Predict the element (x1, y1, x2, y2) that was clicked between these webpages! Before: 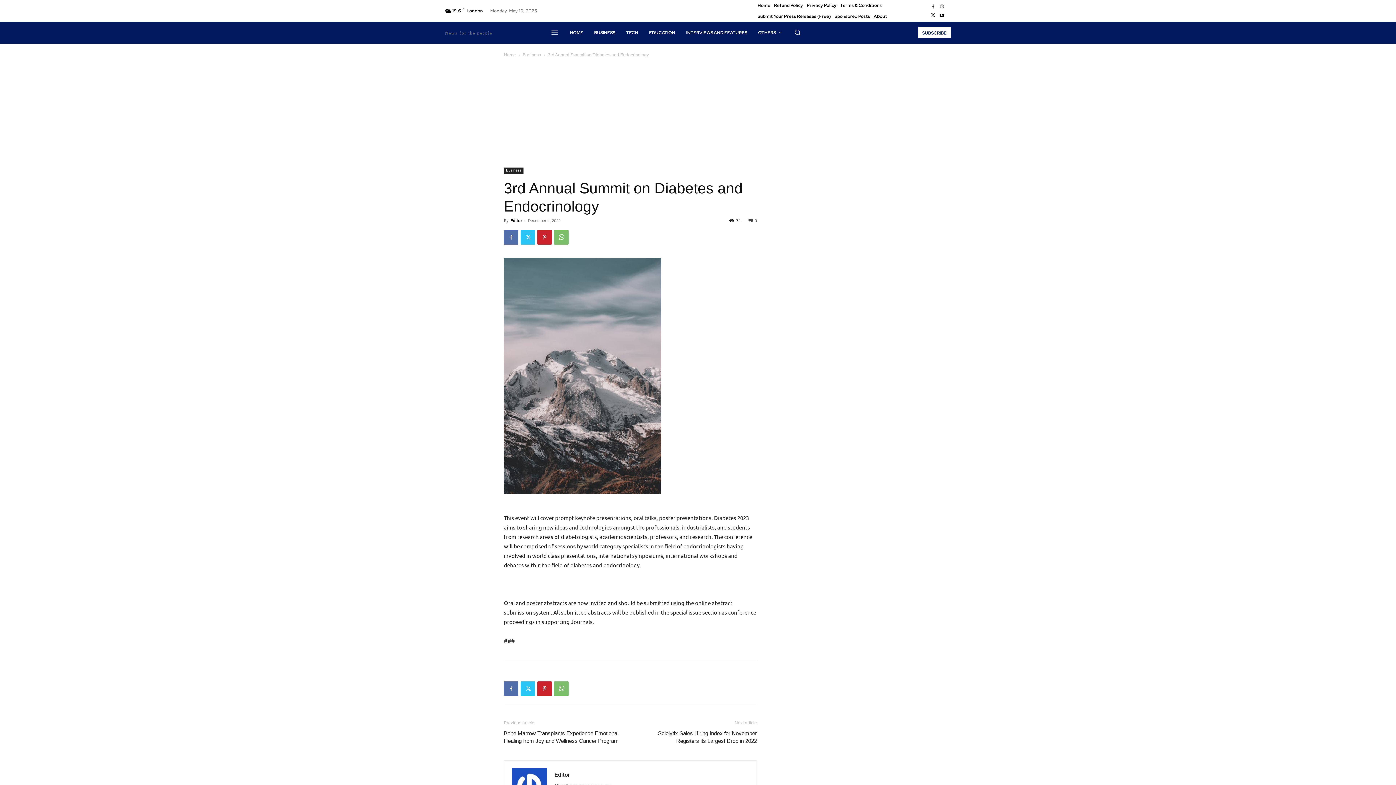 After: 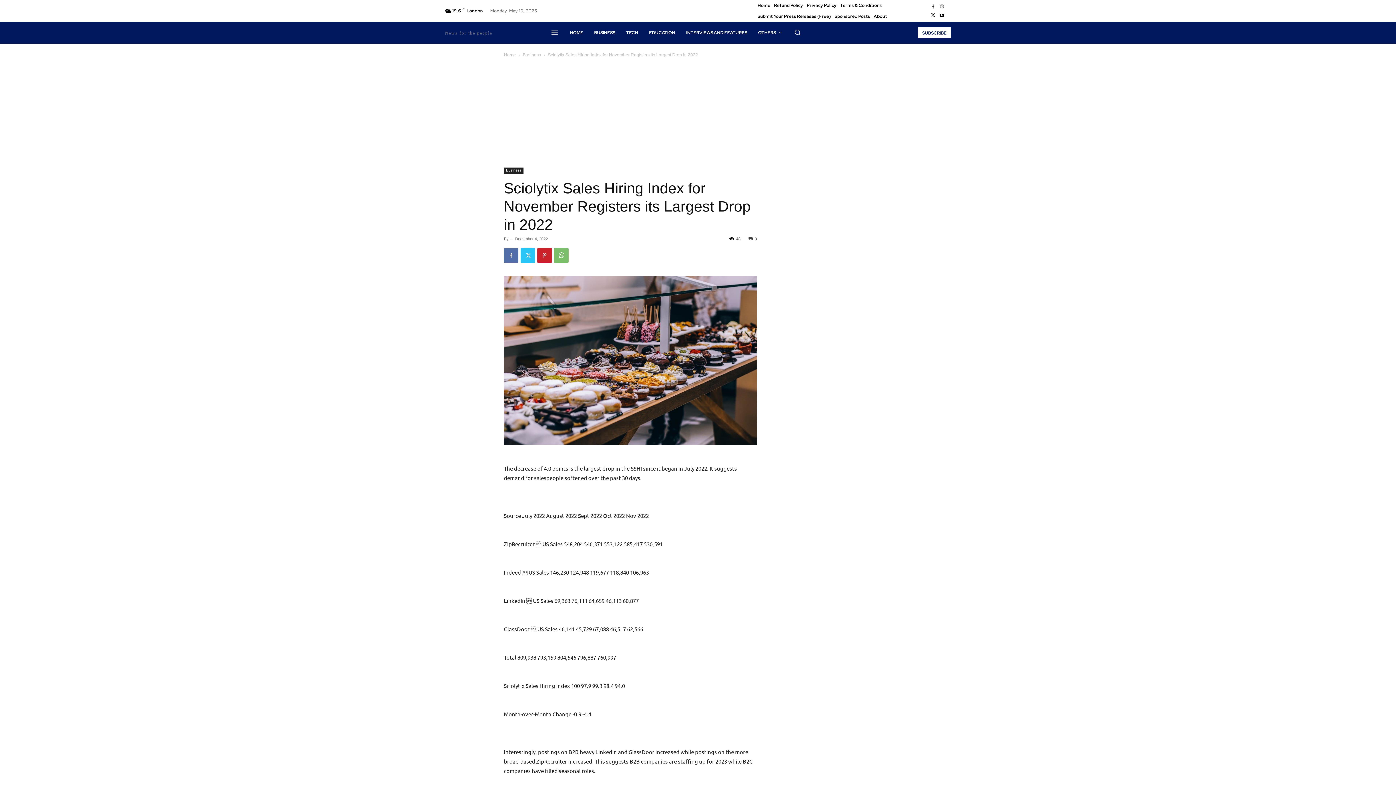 Action: bbox: (639, 729, 757, 745) label: Sciolytix Sales Hiring Index for November Registers its Largest Drop in 2022